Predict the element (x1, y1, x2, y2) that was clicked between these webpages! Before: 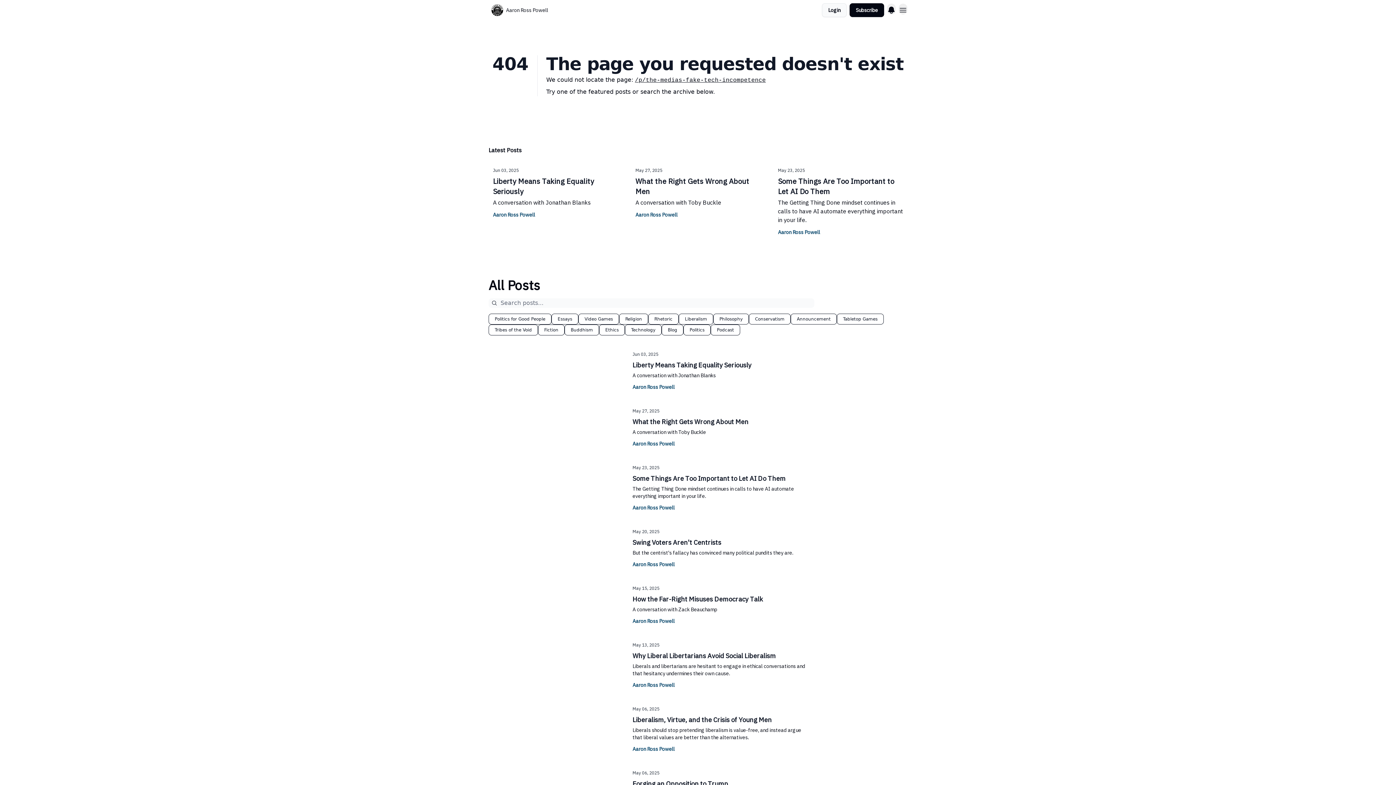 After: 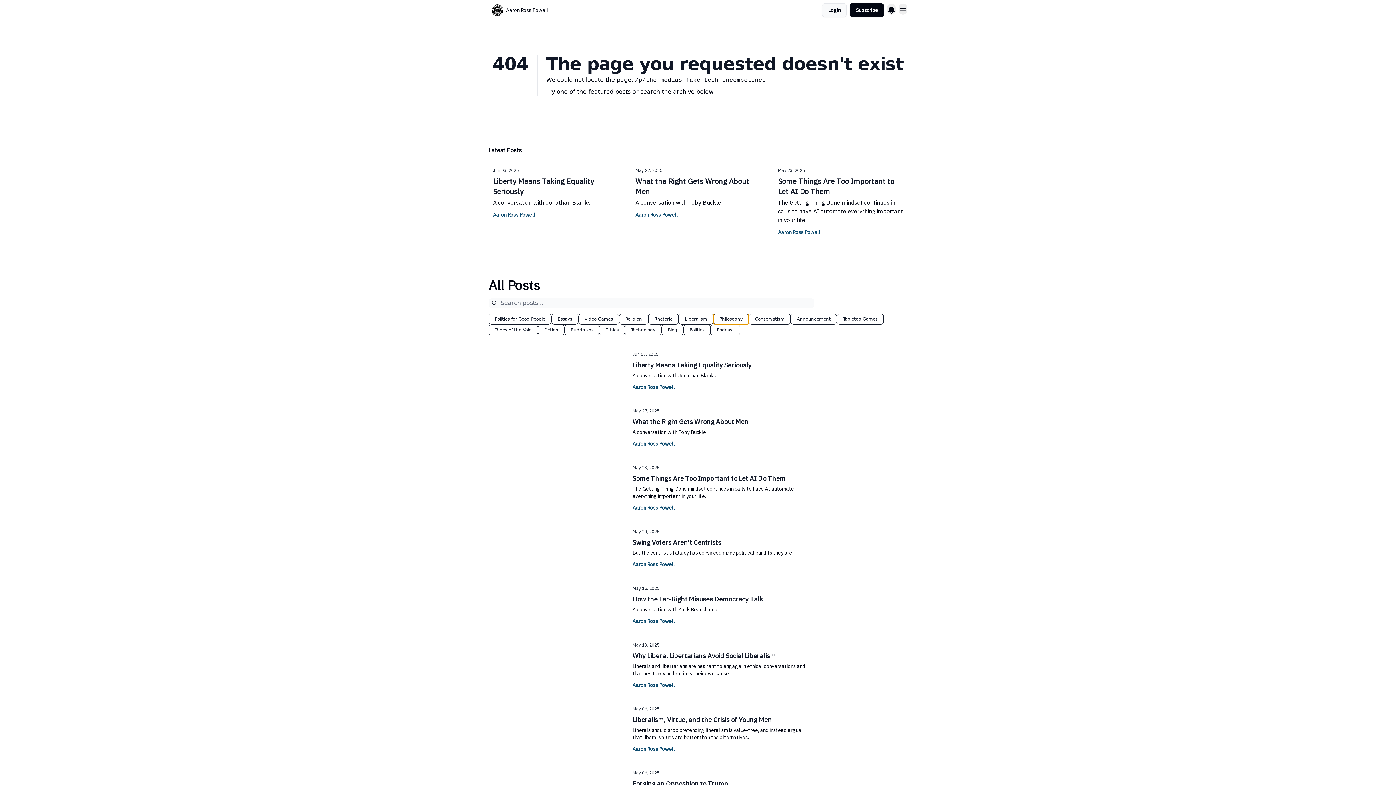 Action: bbox: (713, 313, 749, 324) label: Philosophy